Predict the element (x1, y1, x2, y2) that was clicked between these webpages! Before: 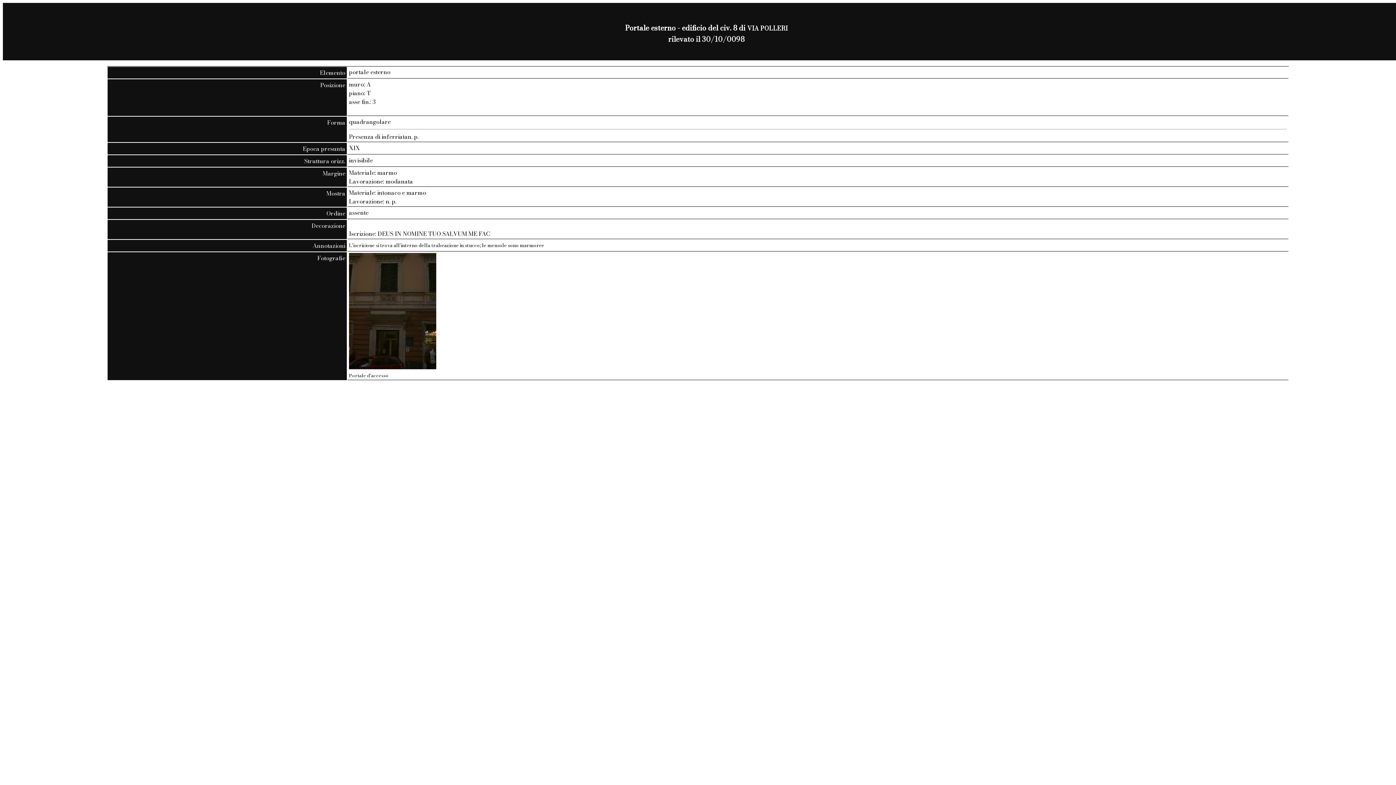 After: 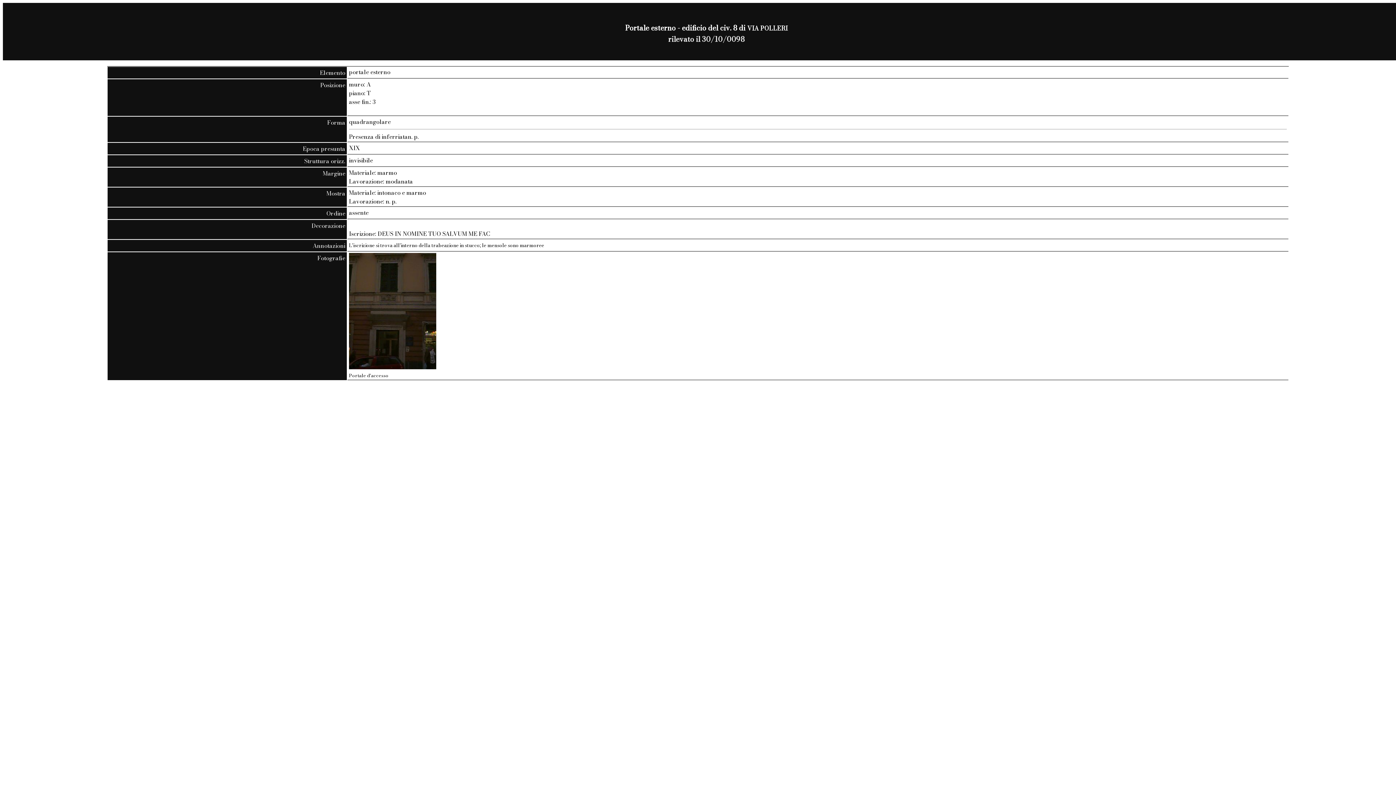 Action: bbox: (349, 362, 436, 371)